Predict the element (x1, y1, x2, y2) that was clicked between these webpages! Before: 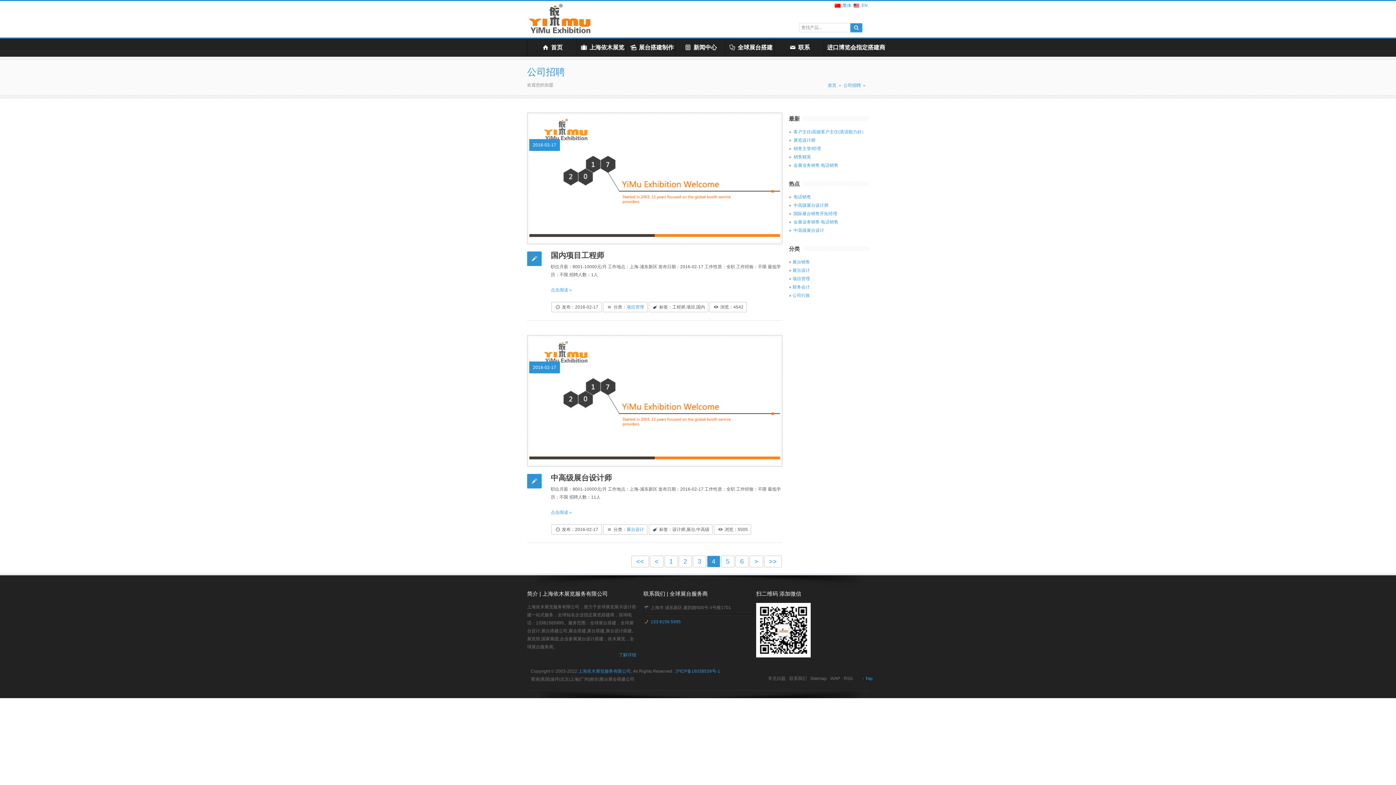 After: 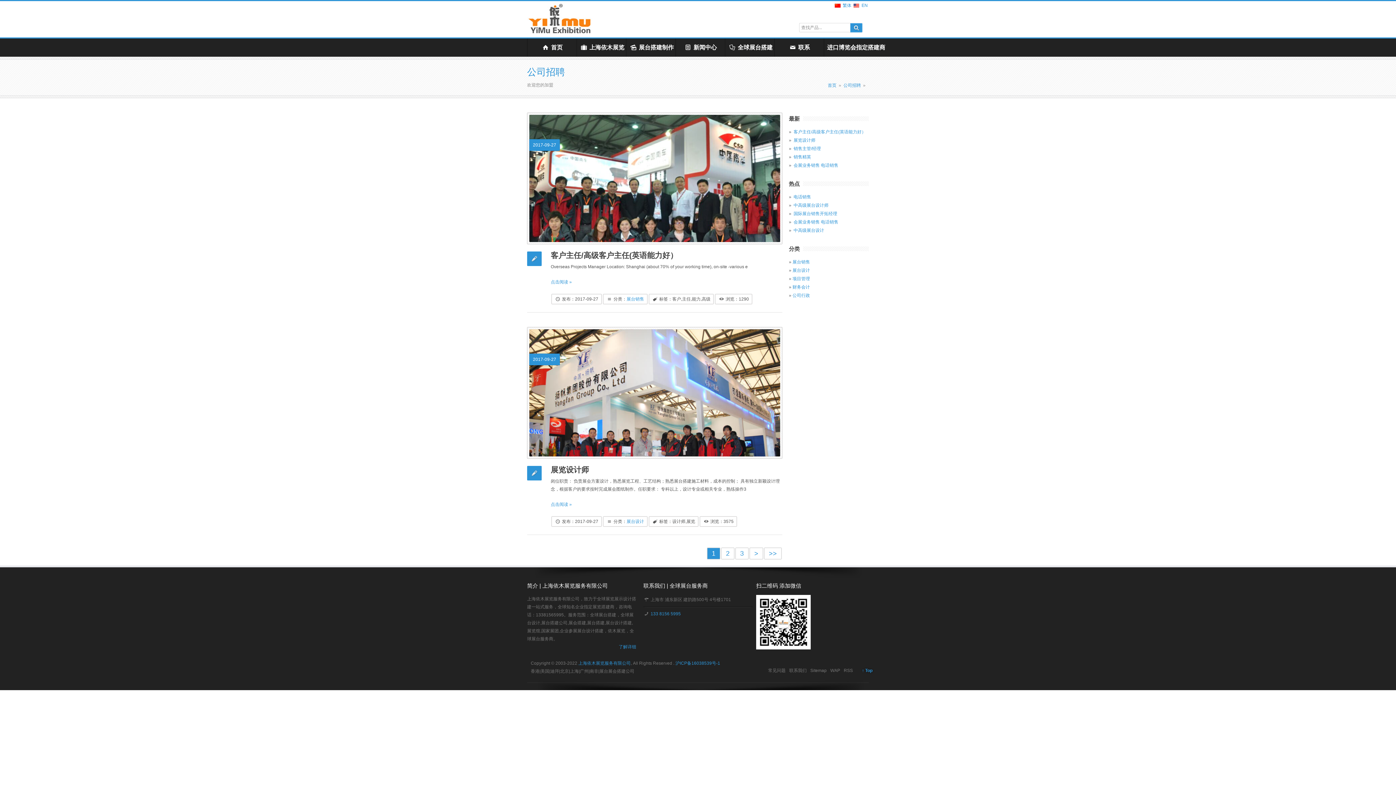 Action: label: 展台设计 bbox: (626, 527, 644, 532)